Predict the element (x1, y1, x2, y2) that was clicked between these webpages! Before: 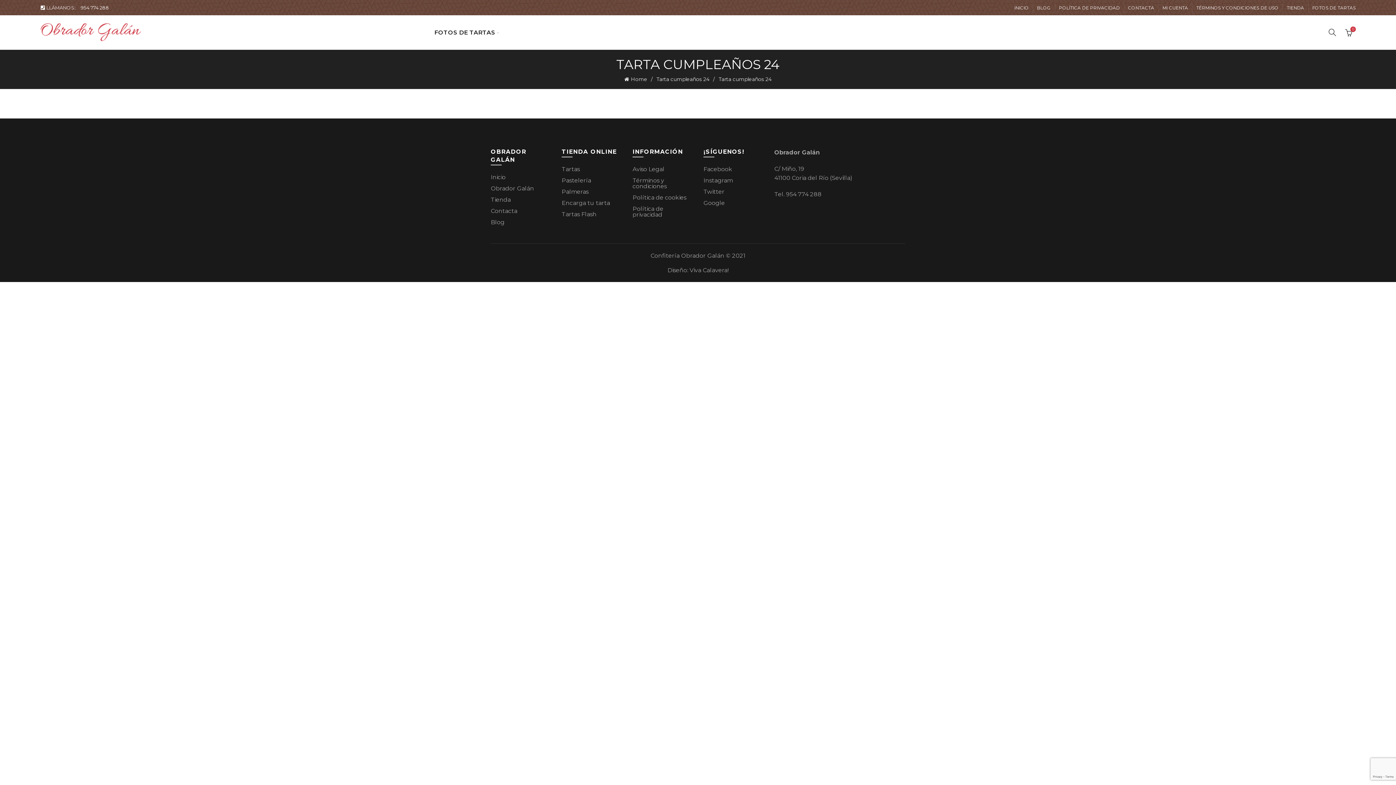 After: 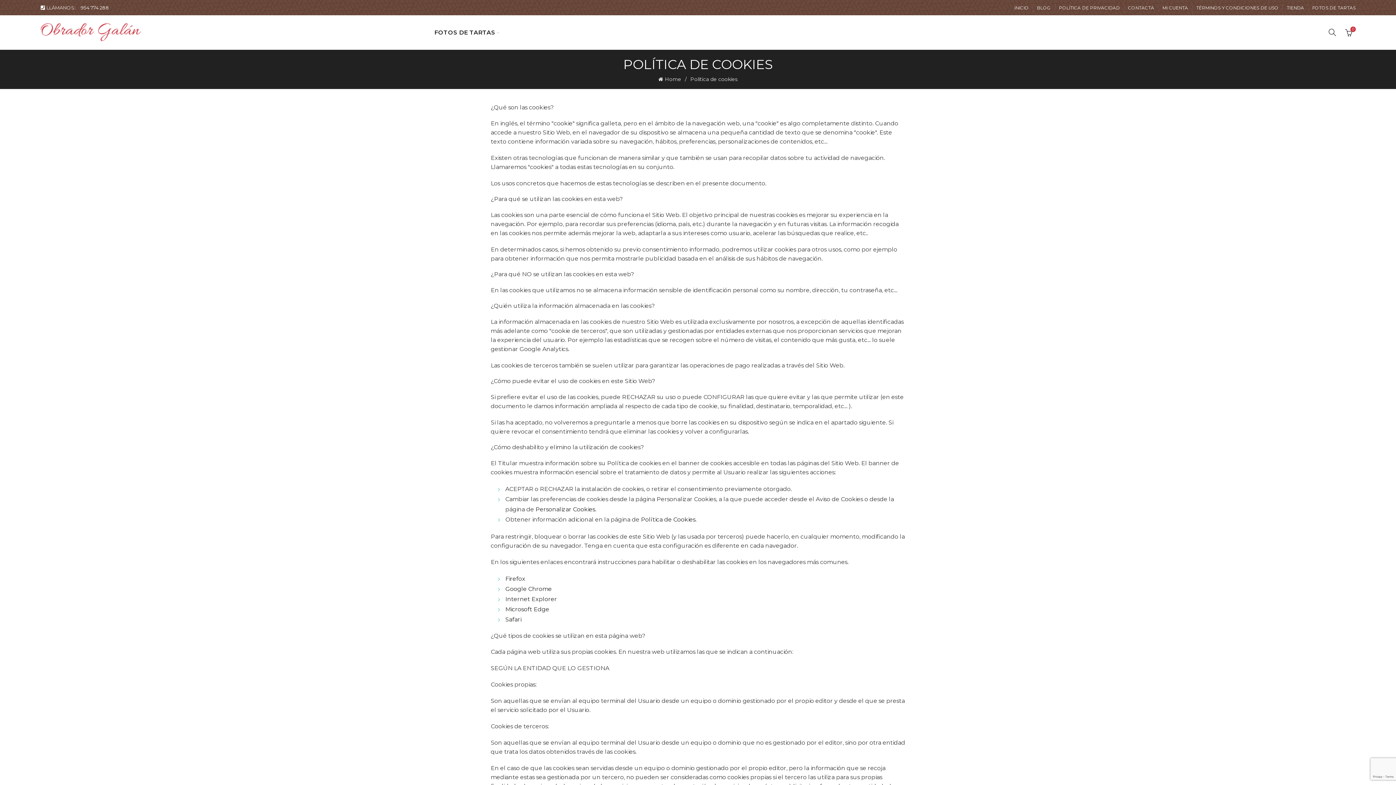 Action: bbox: (632, 194, 686, 201) label: Política de cookies